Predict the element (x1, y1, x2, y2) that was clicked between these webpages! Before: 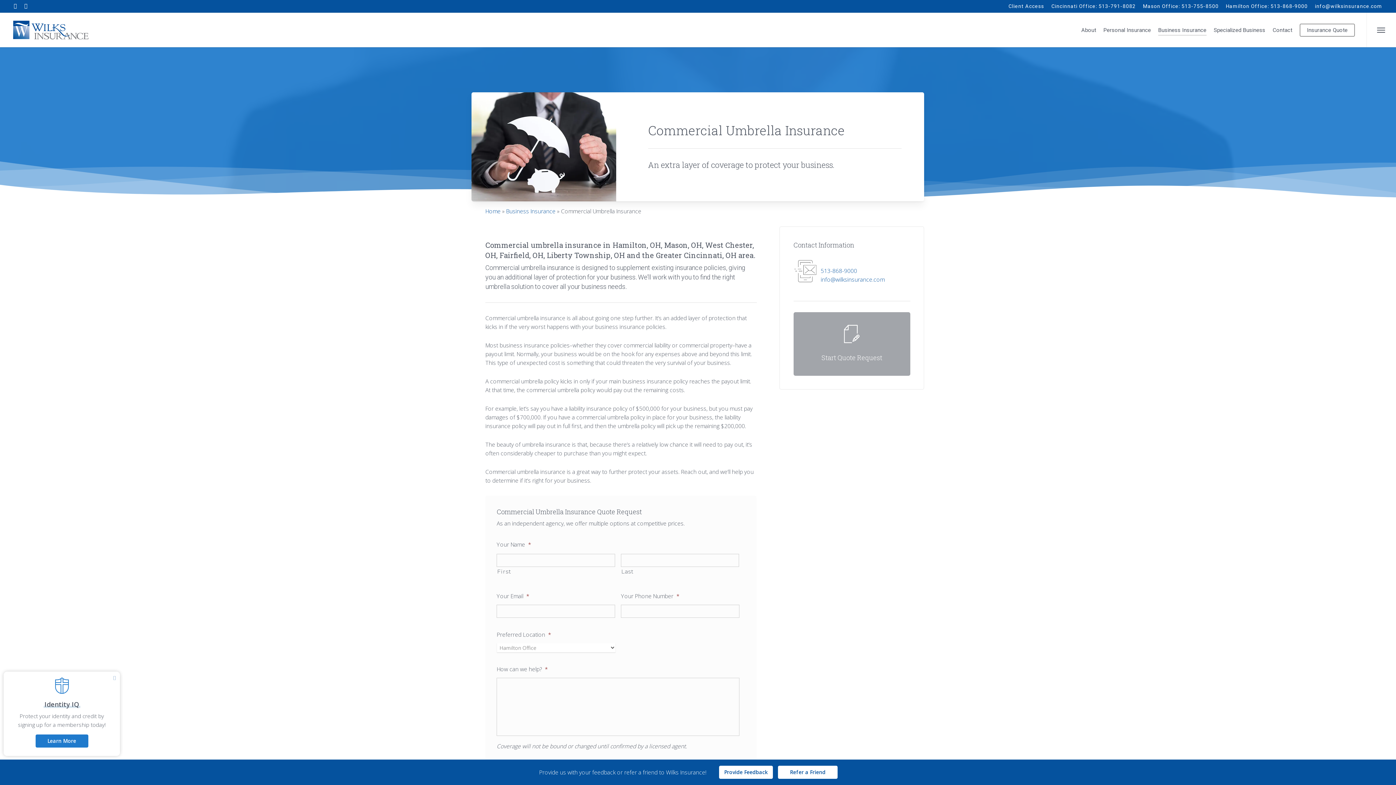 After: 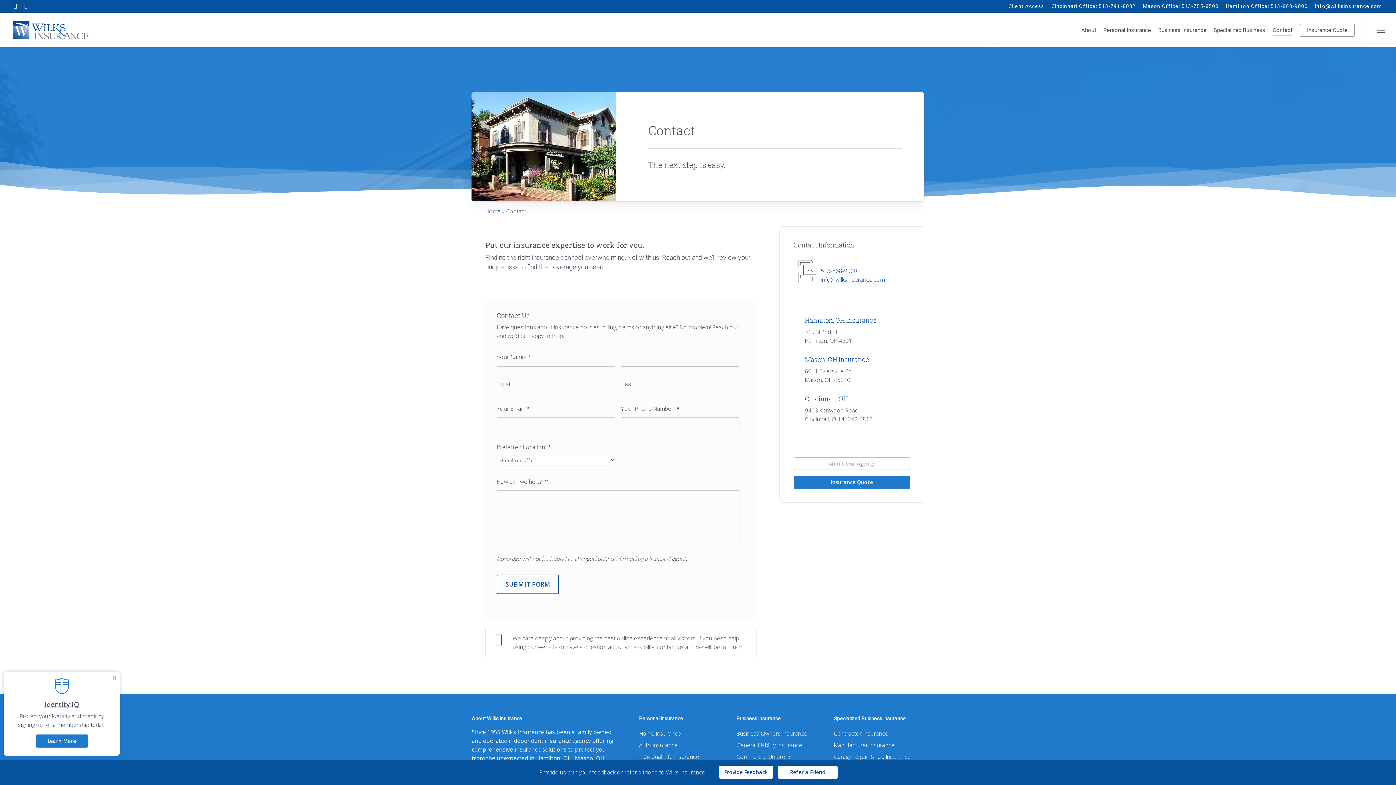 Action: label: Contact - Visit page Contact bbox: (1272, 27, 1292, 32)